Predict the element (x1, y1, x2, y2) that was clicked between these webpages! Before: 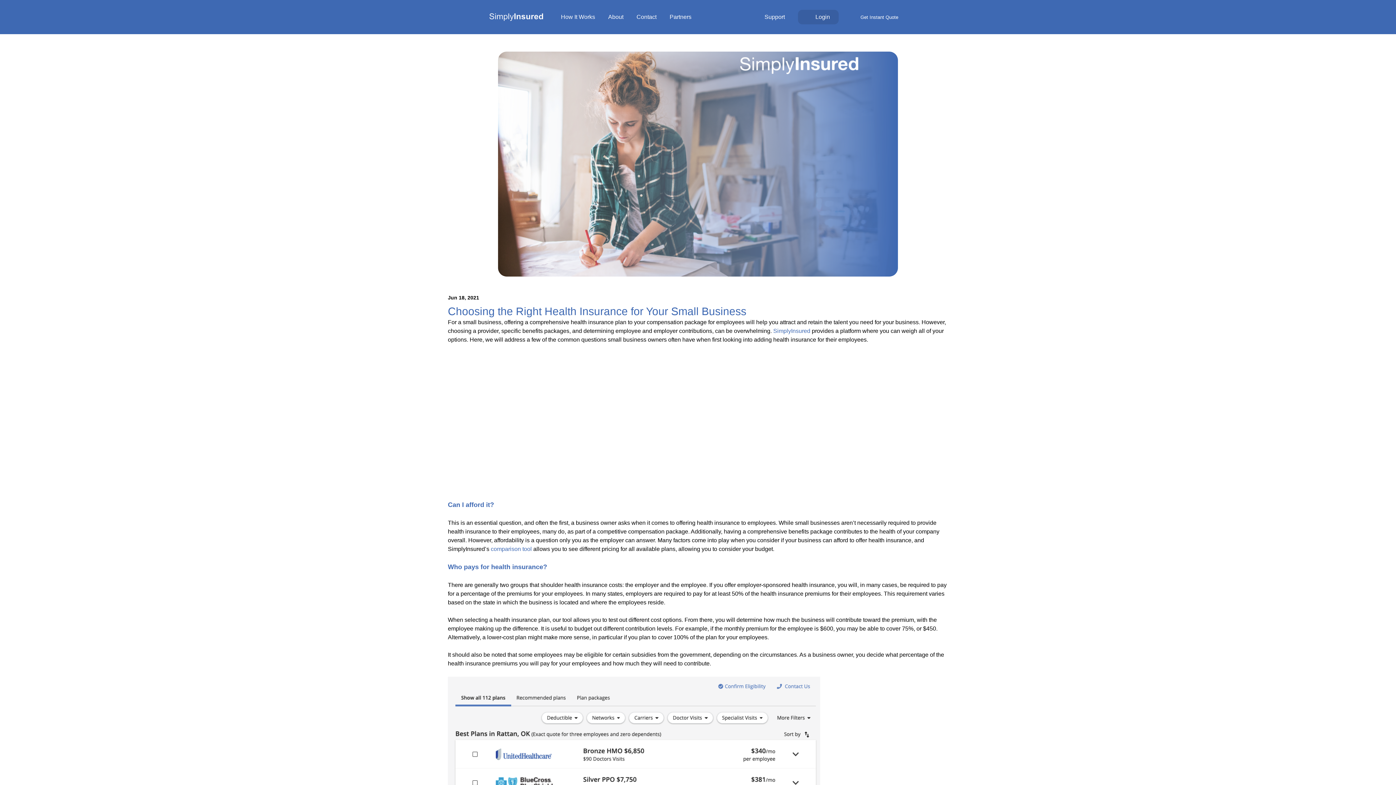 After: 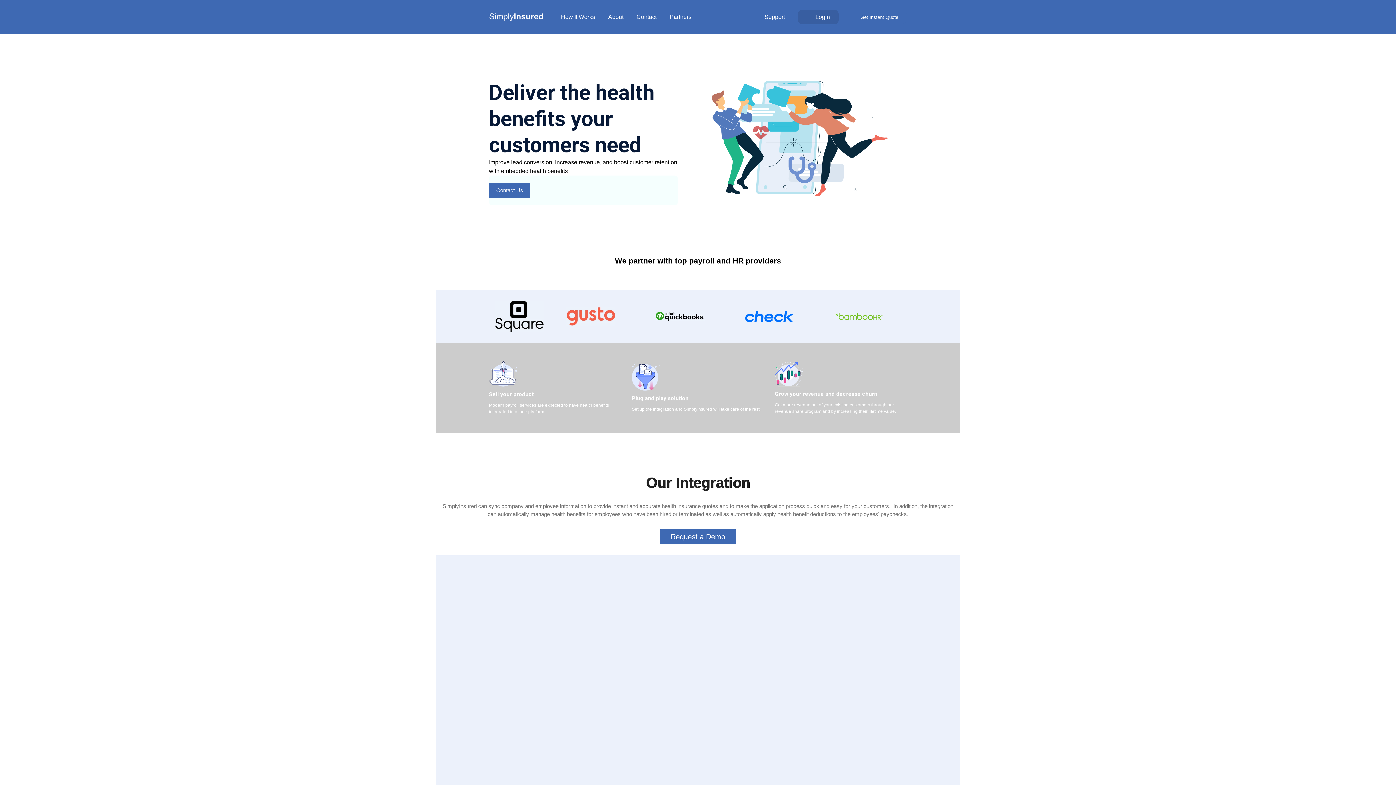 Action: label: Partners bbox: (669, 13, 703, 20)